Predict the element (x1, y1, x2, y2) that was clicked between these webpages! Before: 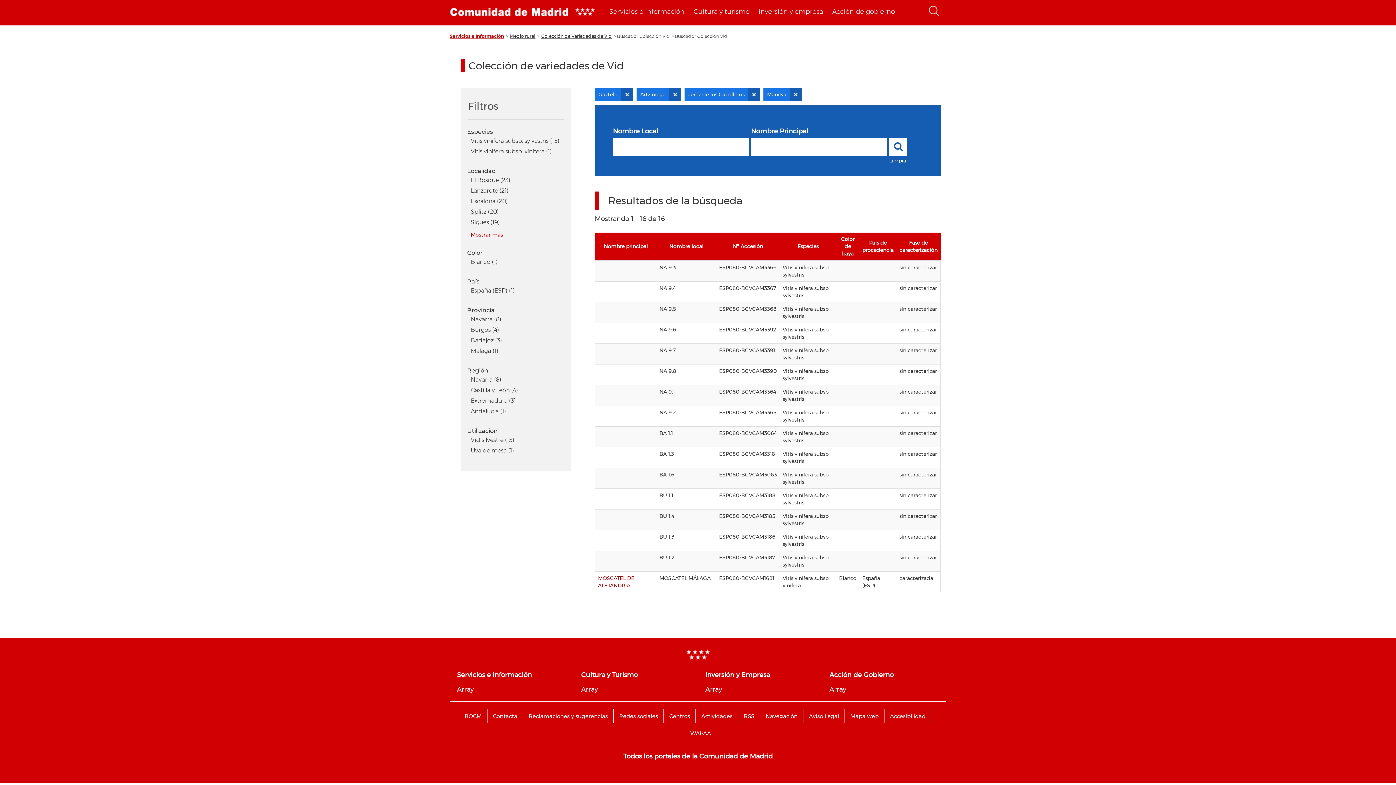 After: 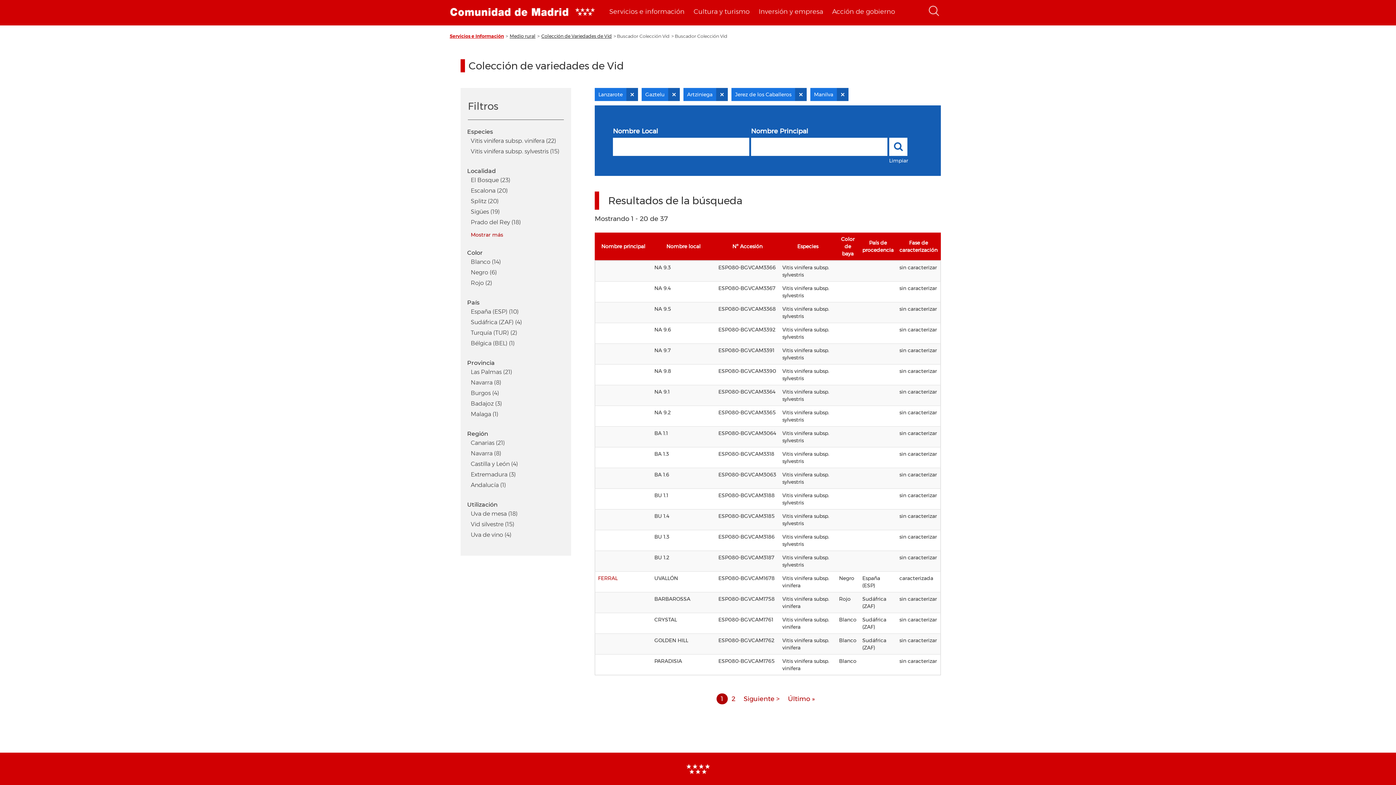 Action: bbox: (470, 187, 561, 194) label: Lanzarote (21)